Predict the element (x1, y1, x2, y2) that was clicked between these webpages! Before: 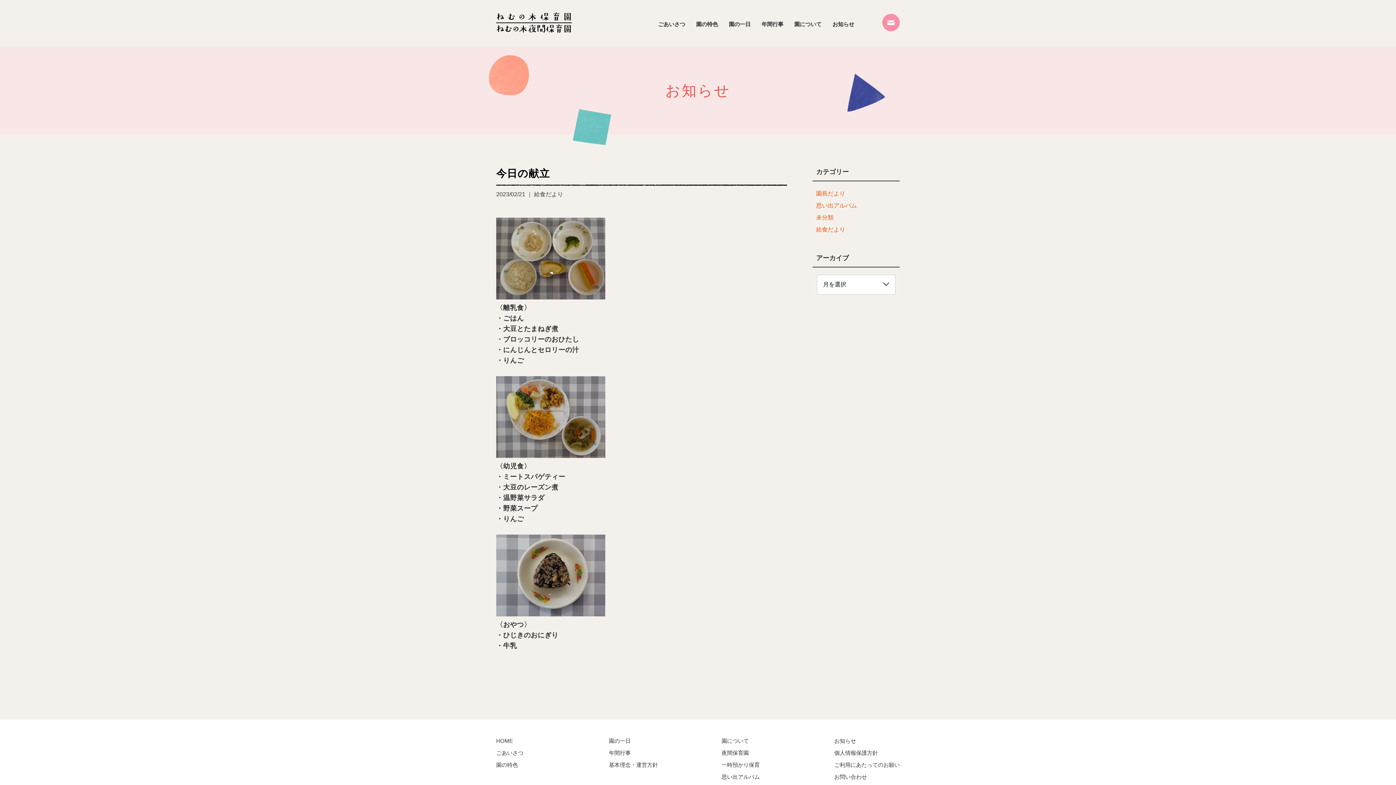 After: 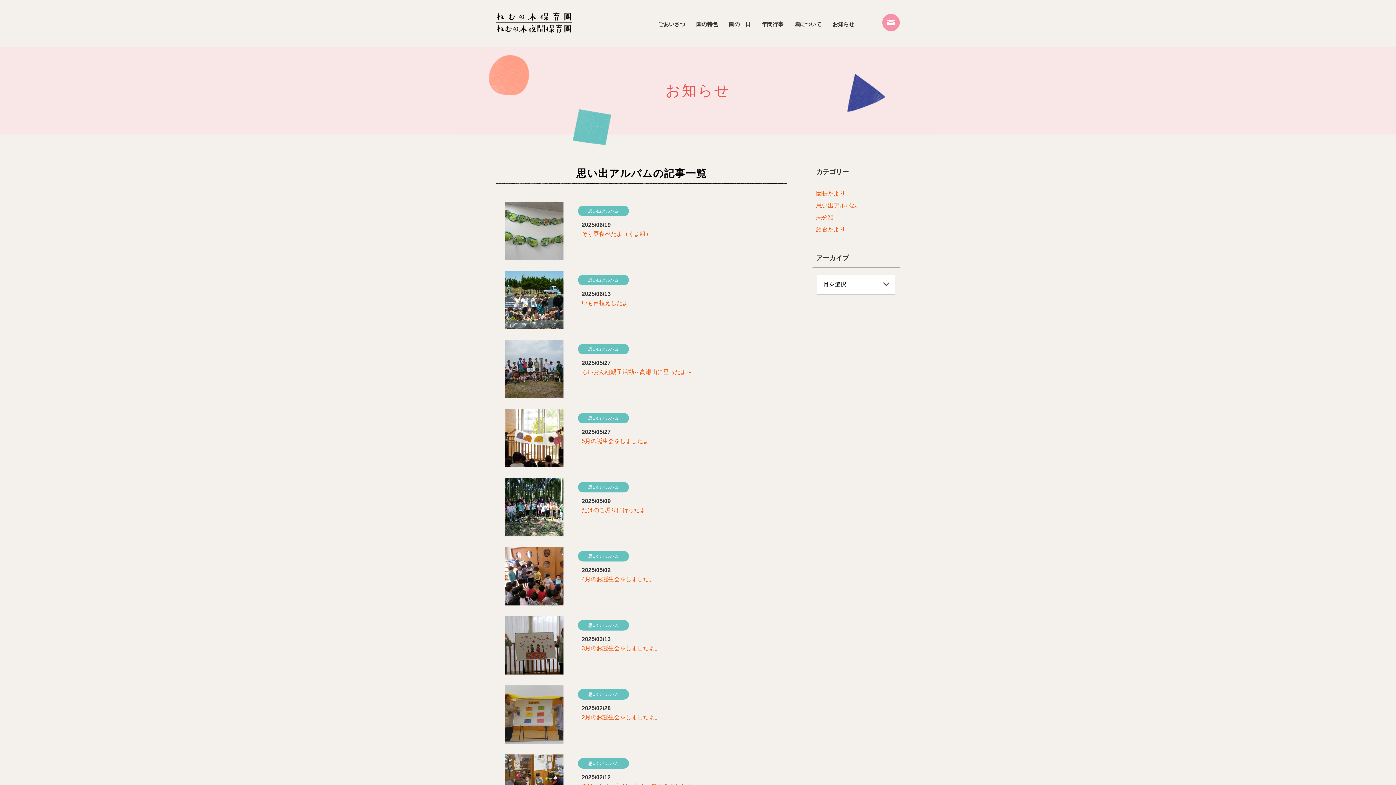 Action: bbox: (816, 202, 857, 208) label: 思い出アルバム